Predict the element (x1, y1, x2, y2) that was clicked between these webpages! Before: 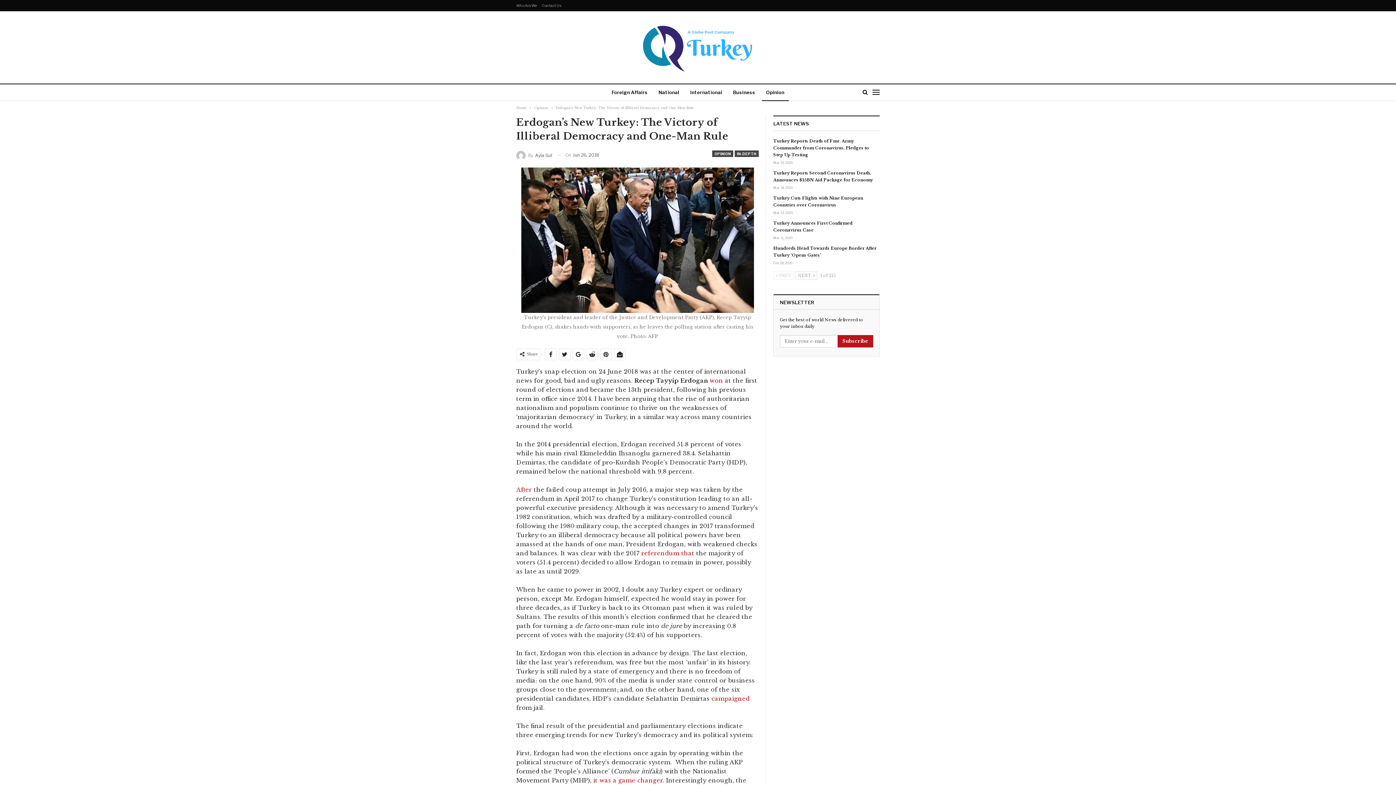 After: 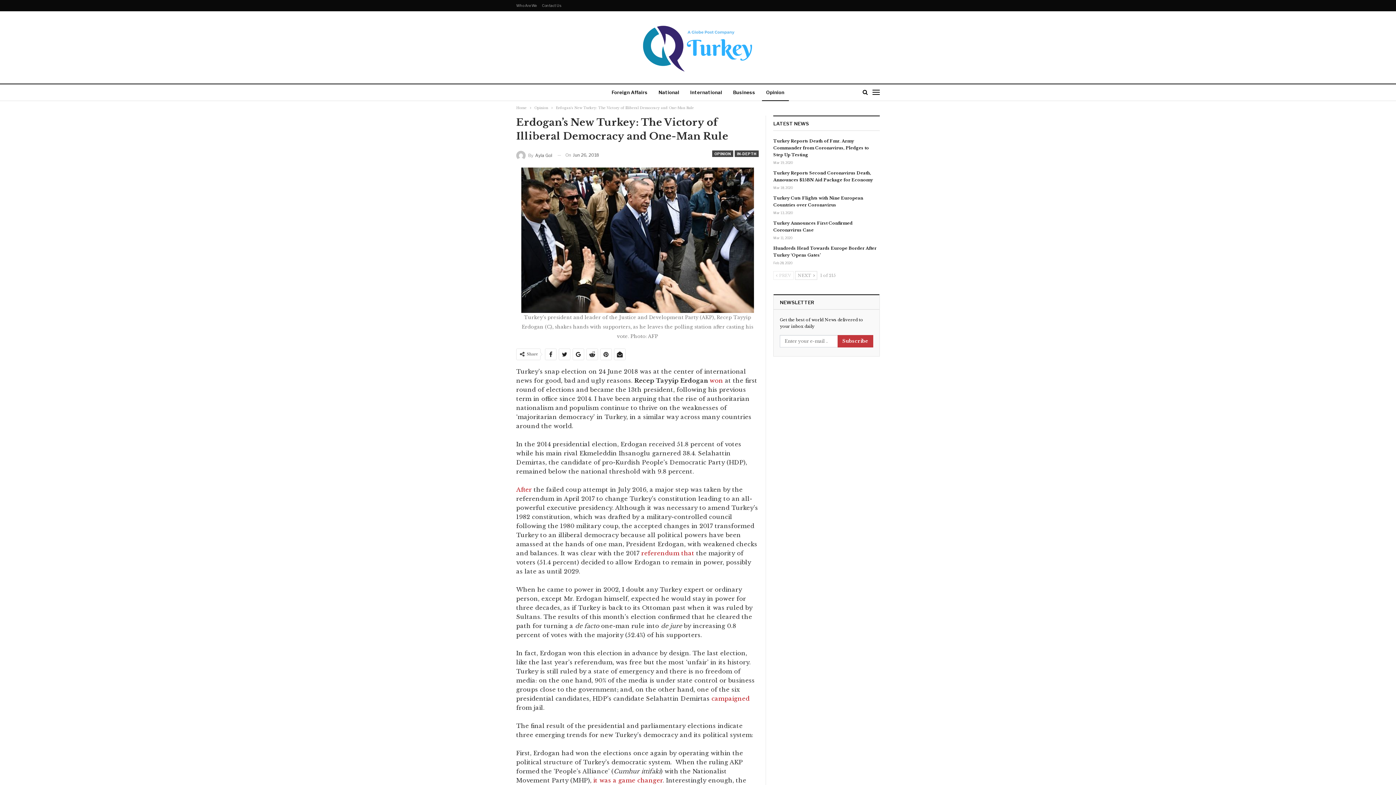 Action: label: Subscribe bbox: (837, 335, 873, 347)